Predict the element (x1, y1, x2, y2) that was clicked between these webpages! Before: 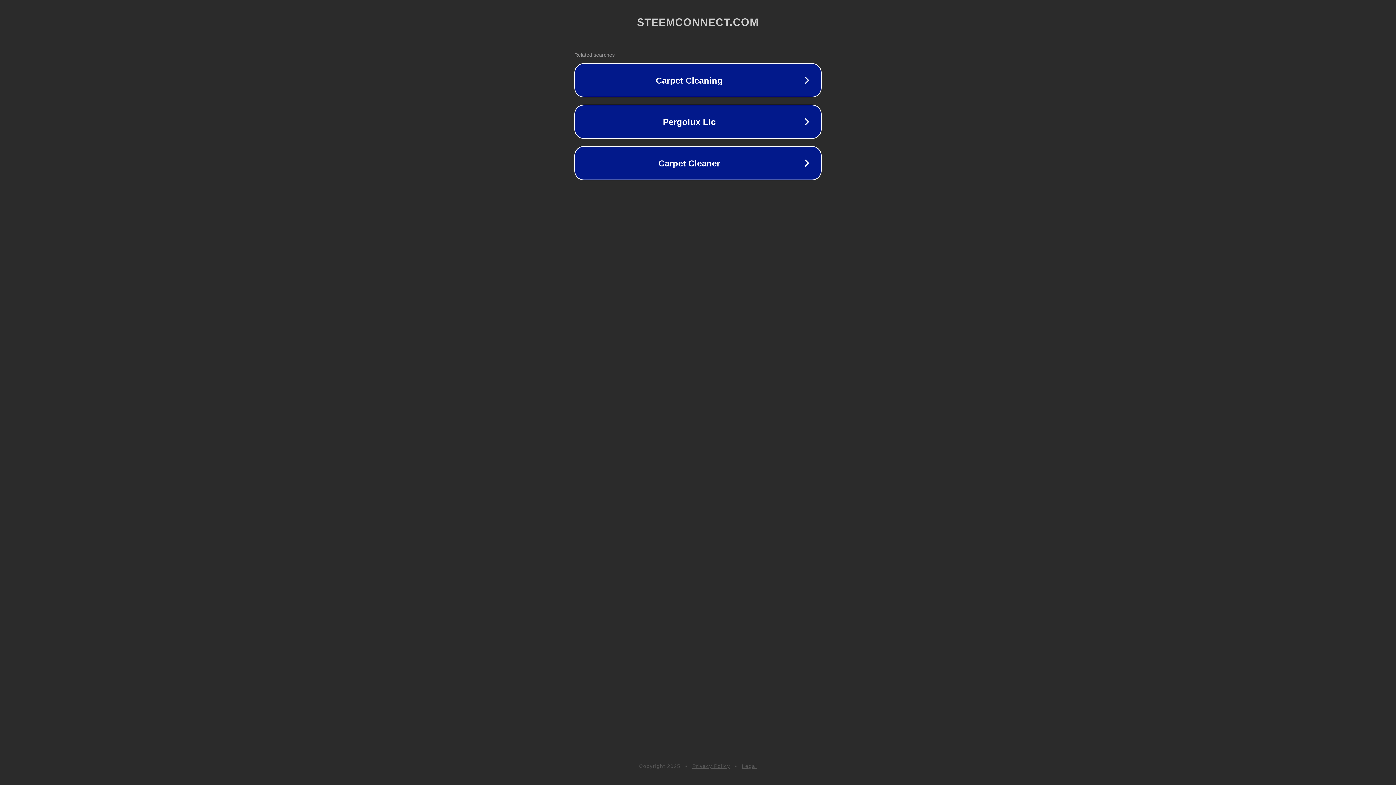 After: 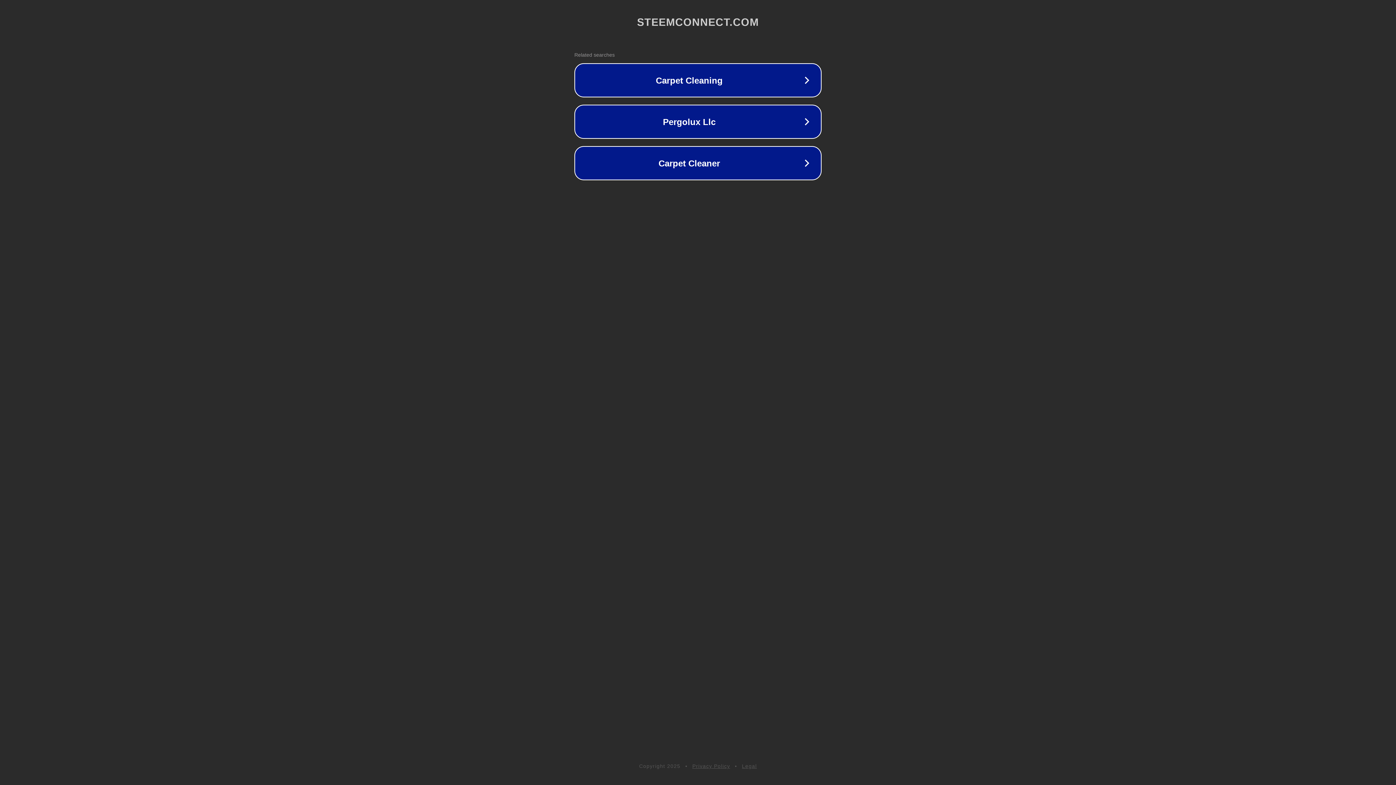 Action: label: Privacy Policy bbox: (692, 763, 730, 769)